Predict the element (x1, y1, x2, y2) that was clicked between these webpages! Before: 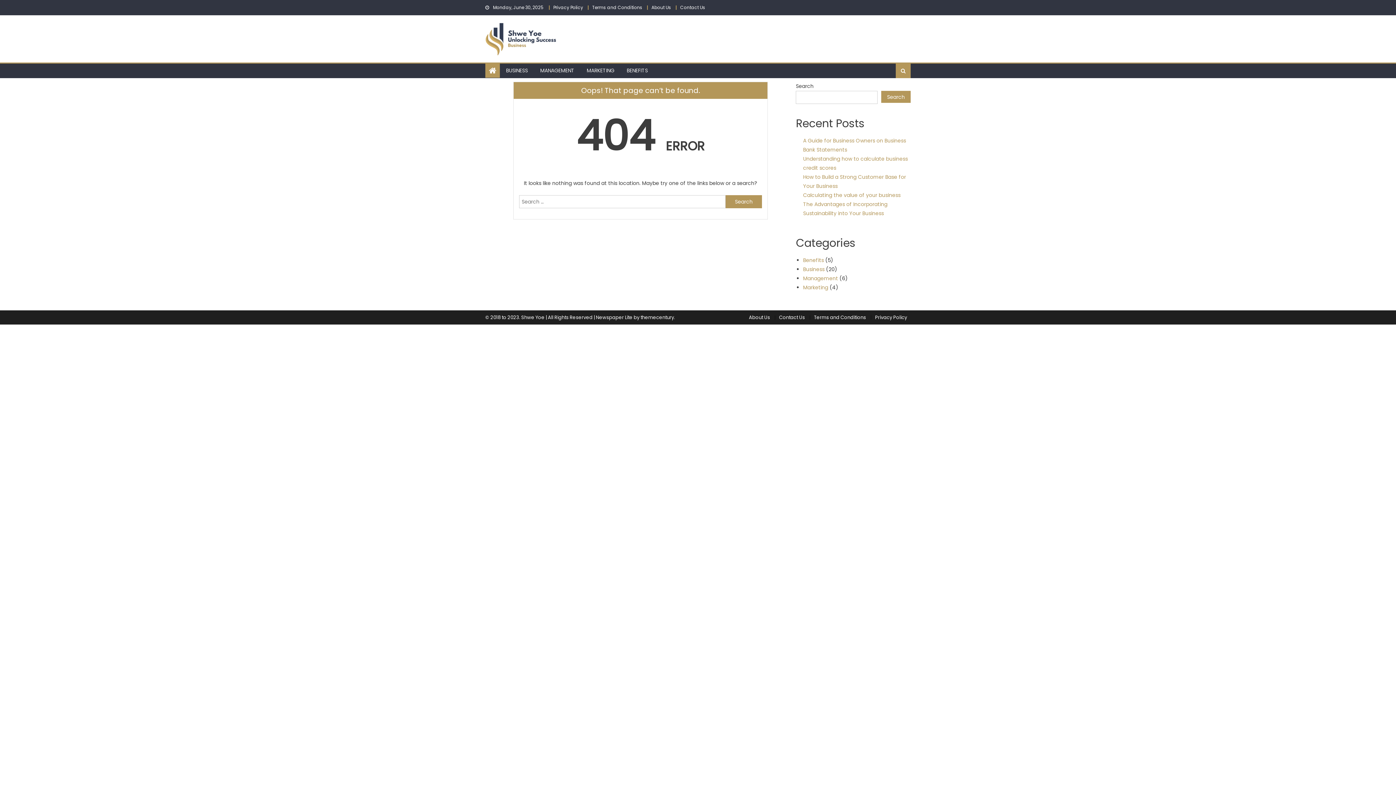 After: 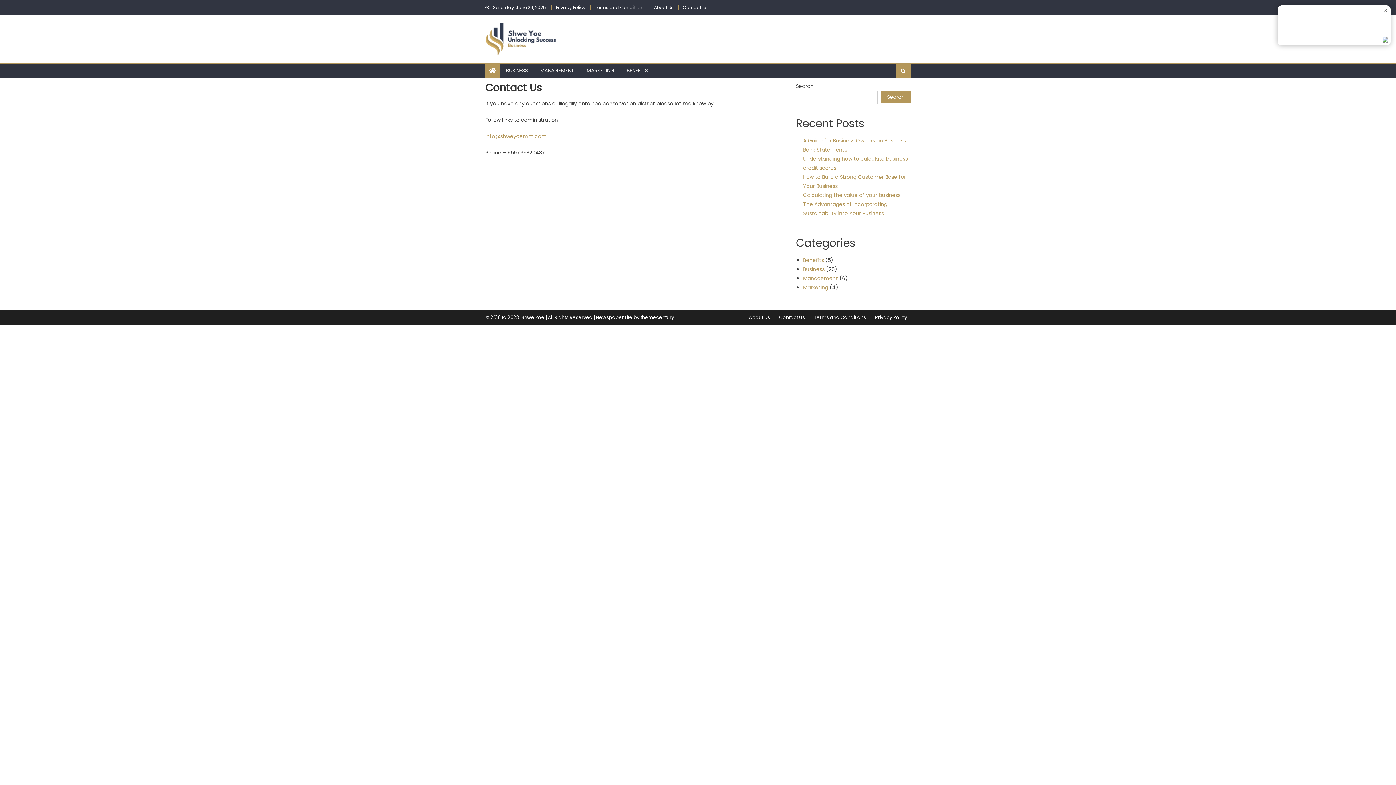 Action: label: Contact Us bbox: (779, 314, 805, 321)